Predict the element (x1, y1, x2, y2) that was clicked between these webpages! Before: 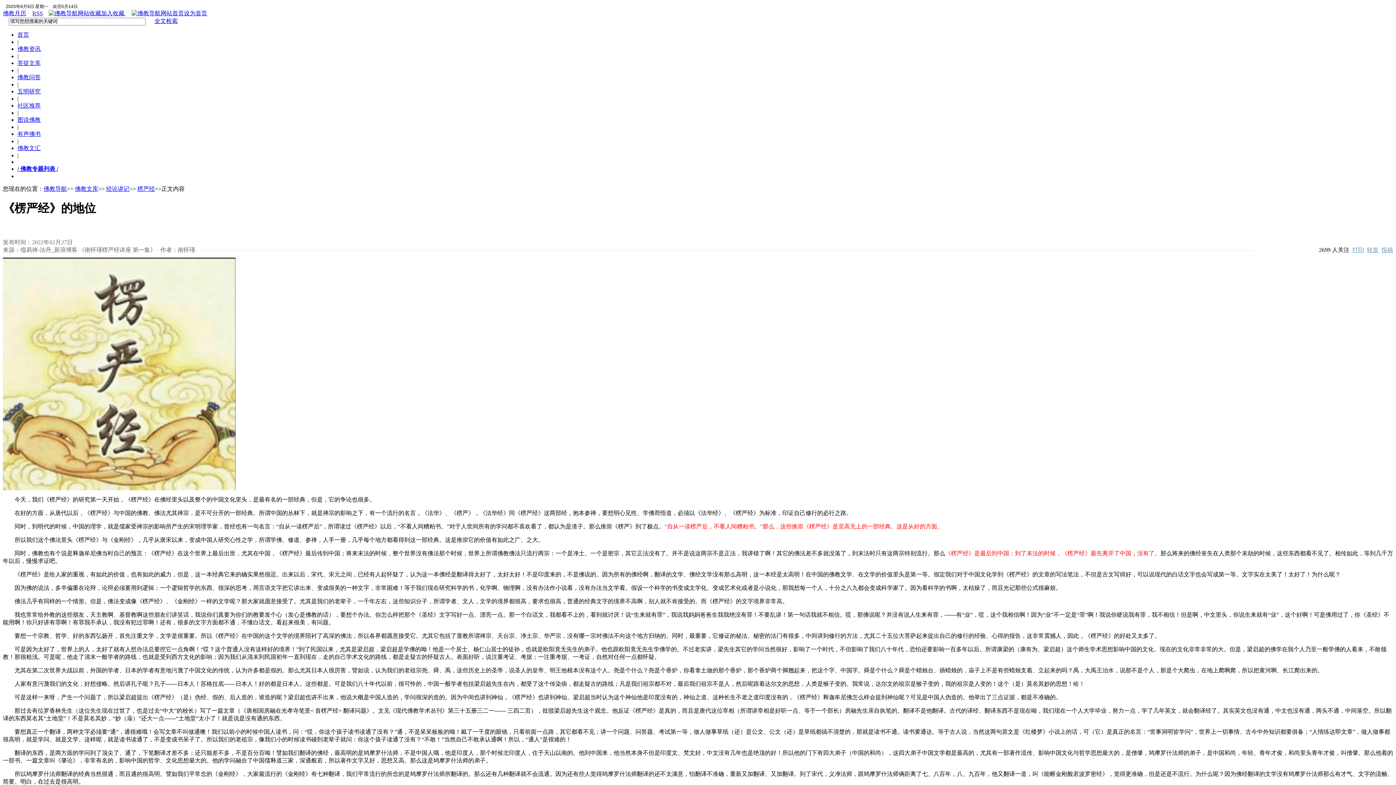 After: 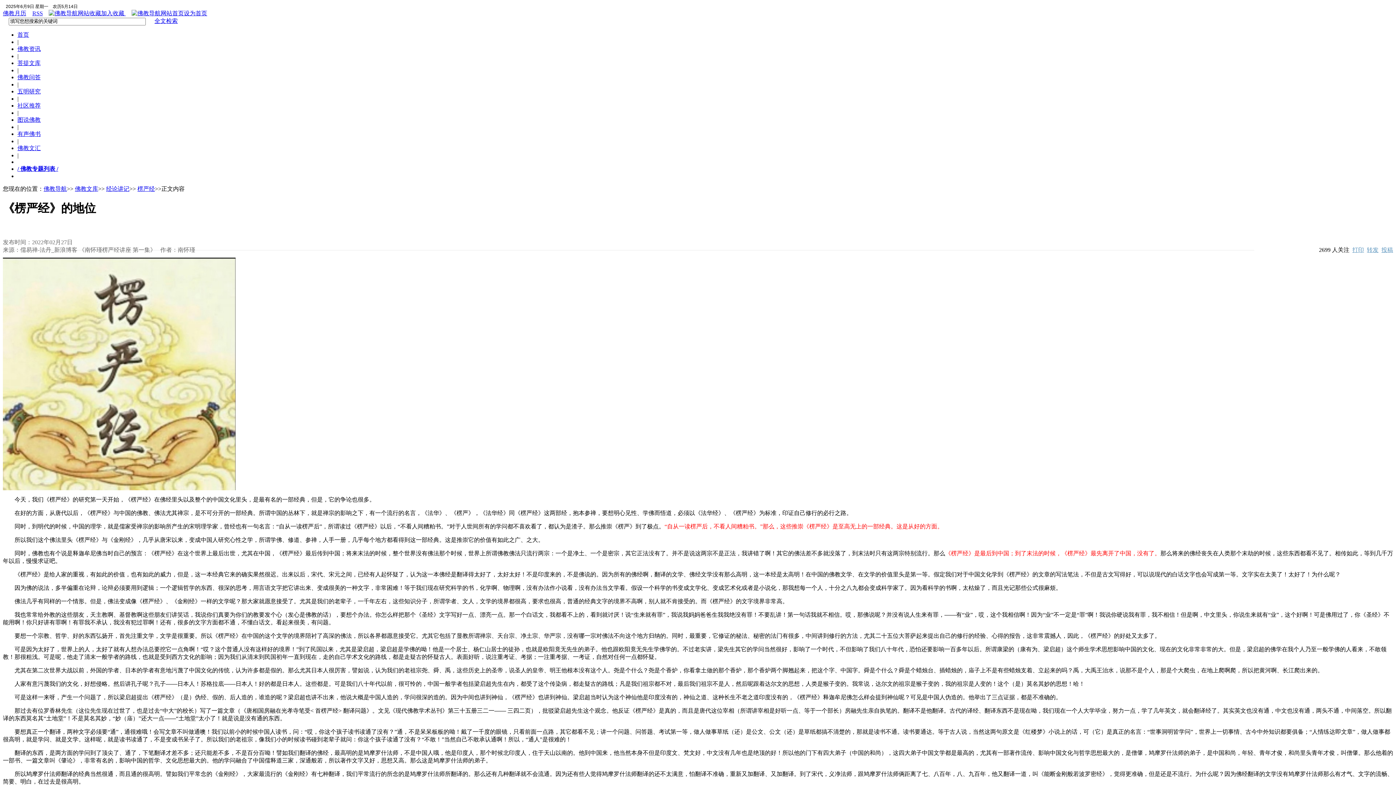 Action: bbox: (17, 102, 40, 108) label: 社区推荐